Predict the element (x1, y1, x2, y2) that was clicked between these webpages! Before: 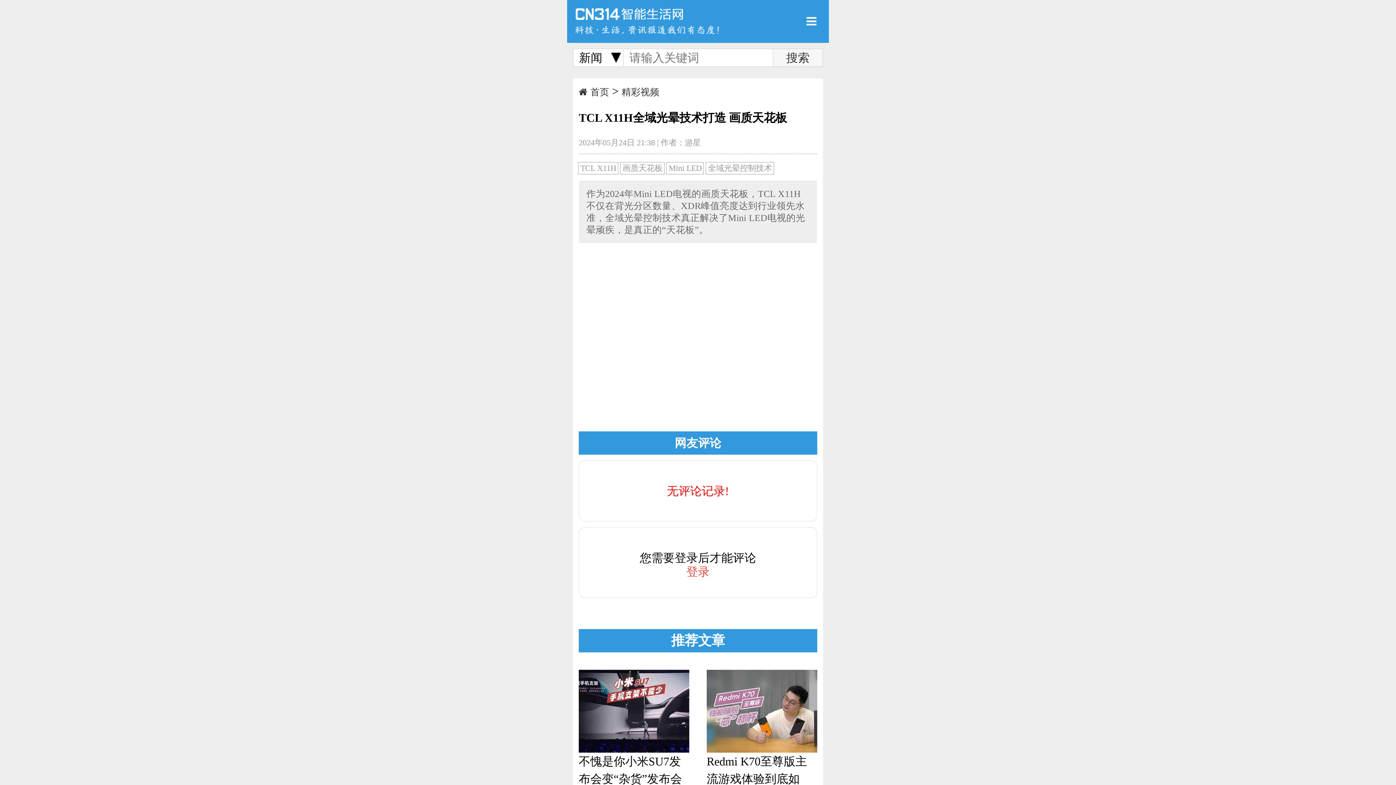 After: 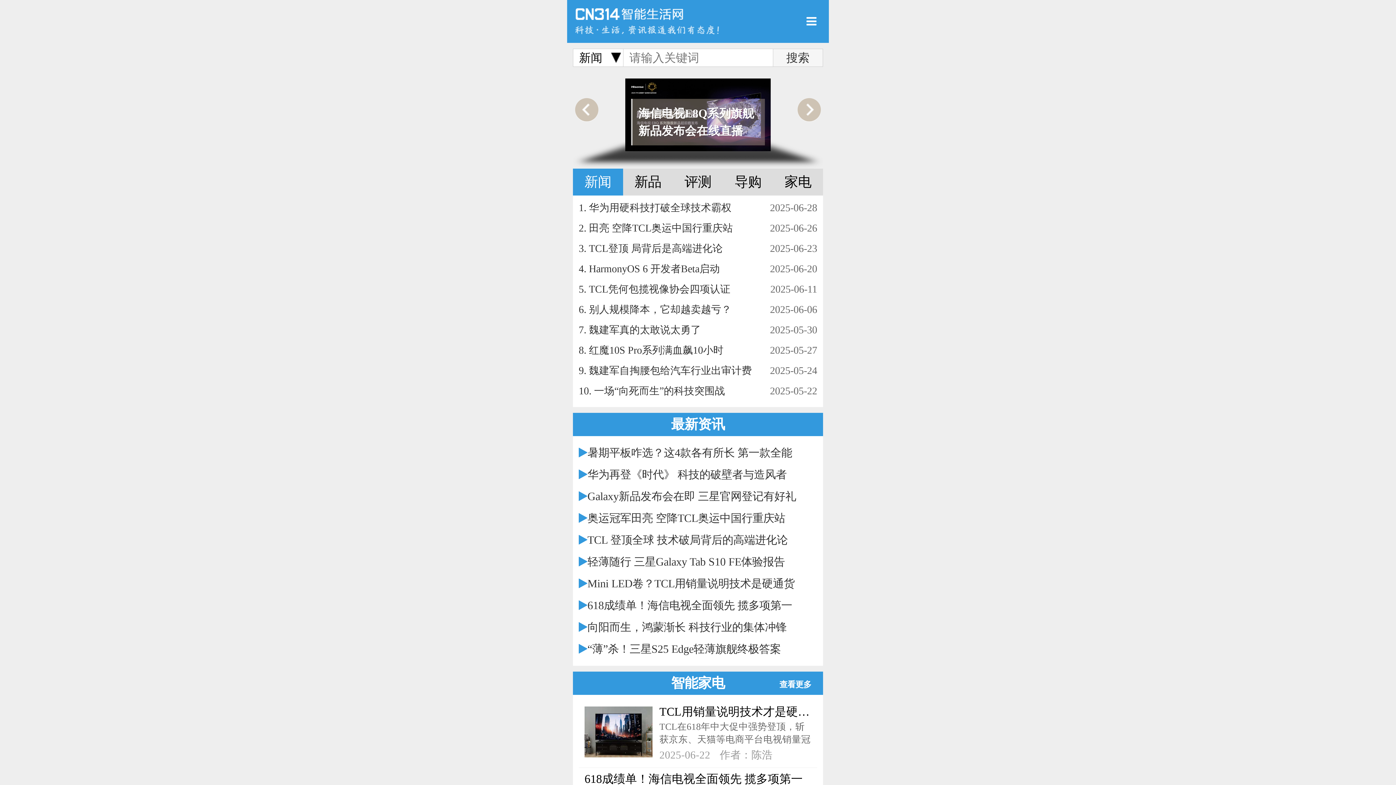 Action: bbox: (578, 87, 587, 96)